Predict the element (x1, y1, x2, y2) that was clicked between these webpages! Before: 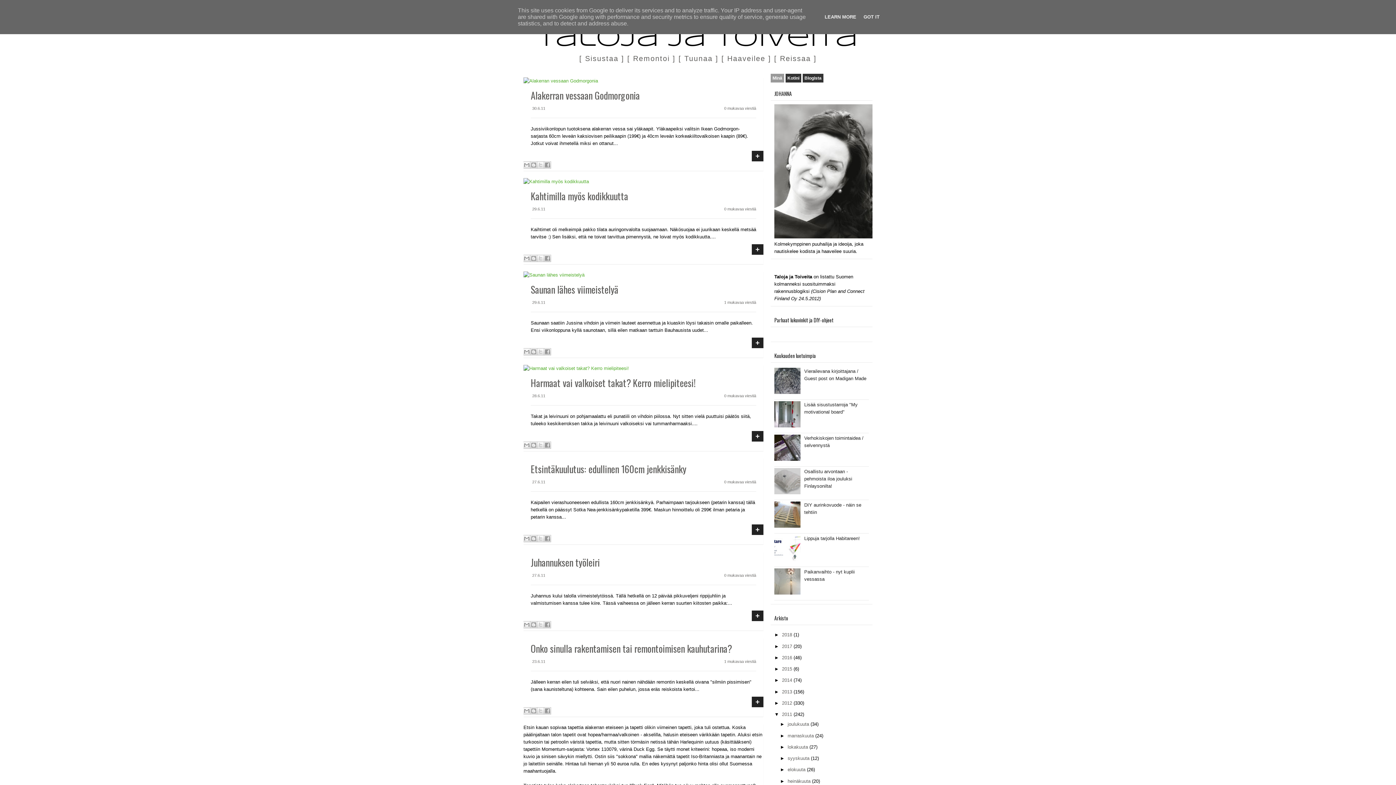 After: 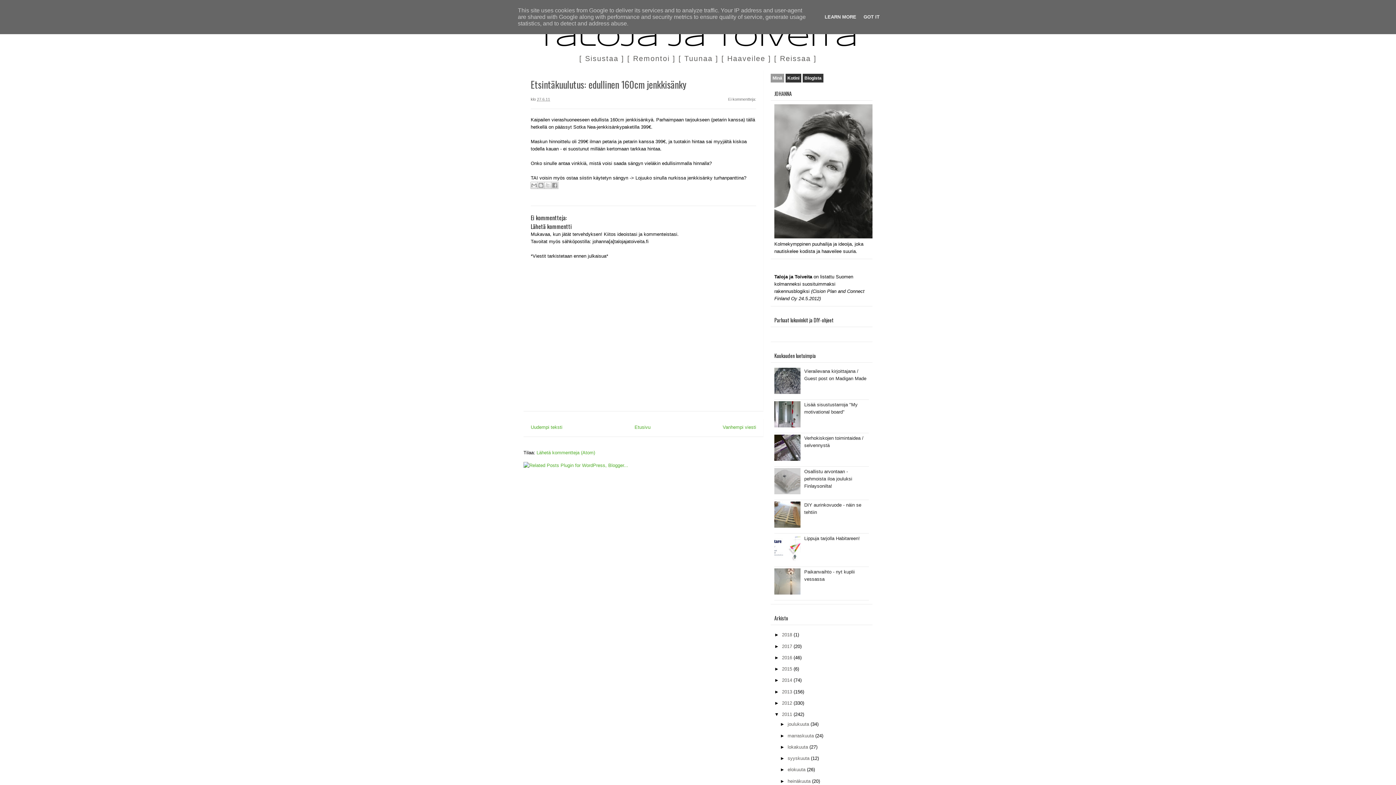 Action: bbox: (530, 462, 686, 476) label: Etsintäkuulutus: edullinen 160cm jenkkisänky